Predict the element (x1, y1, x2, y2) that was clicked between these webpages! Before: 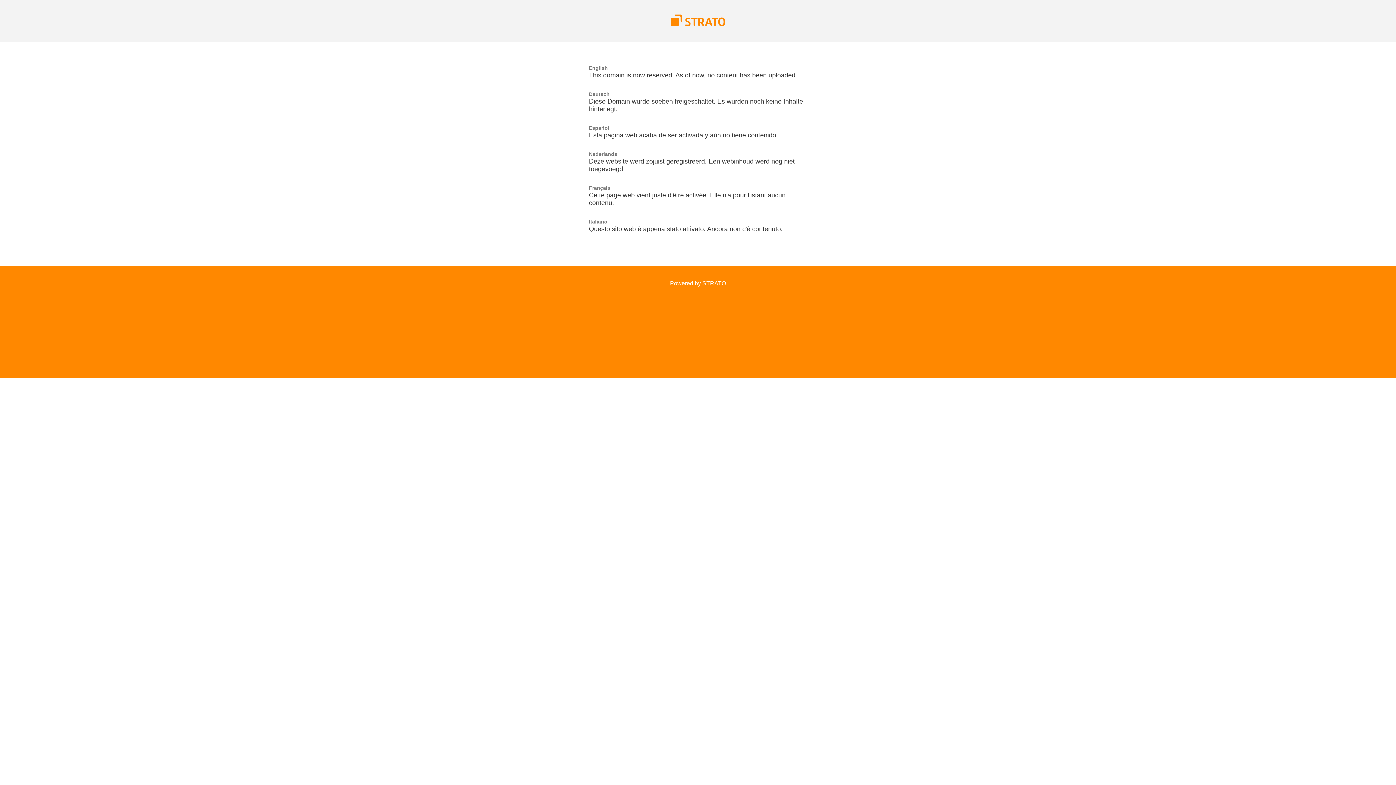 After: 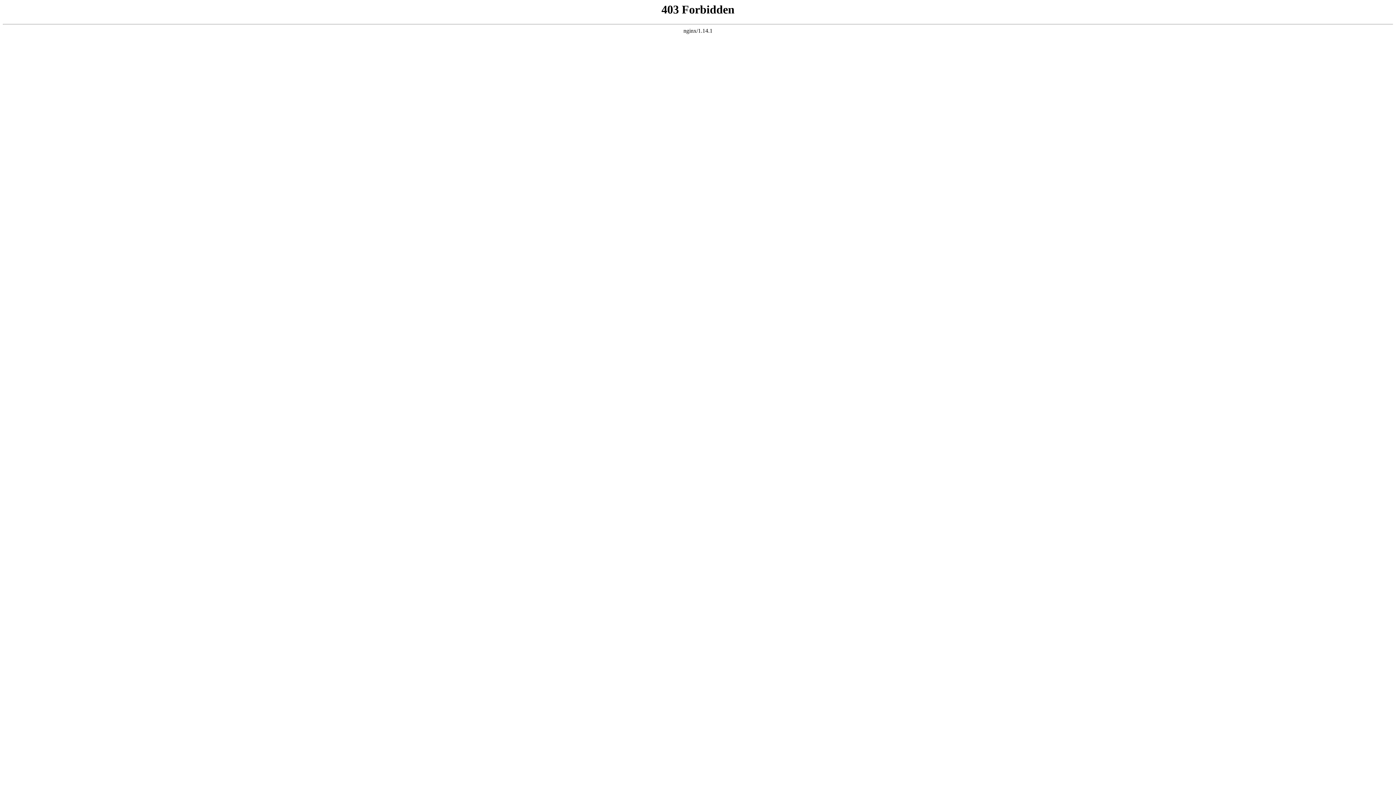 Action: label: Powered by STRATO bbox: (670, 280, 726, 286)